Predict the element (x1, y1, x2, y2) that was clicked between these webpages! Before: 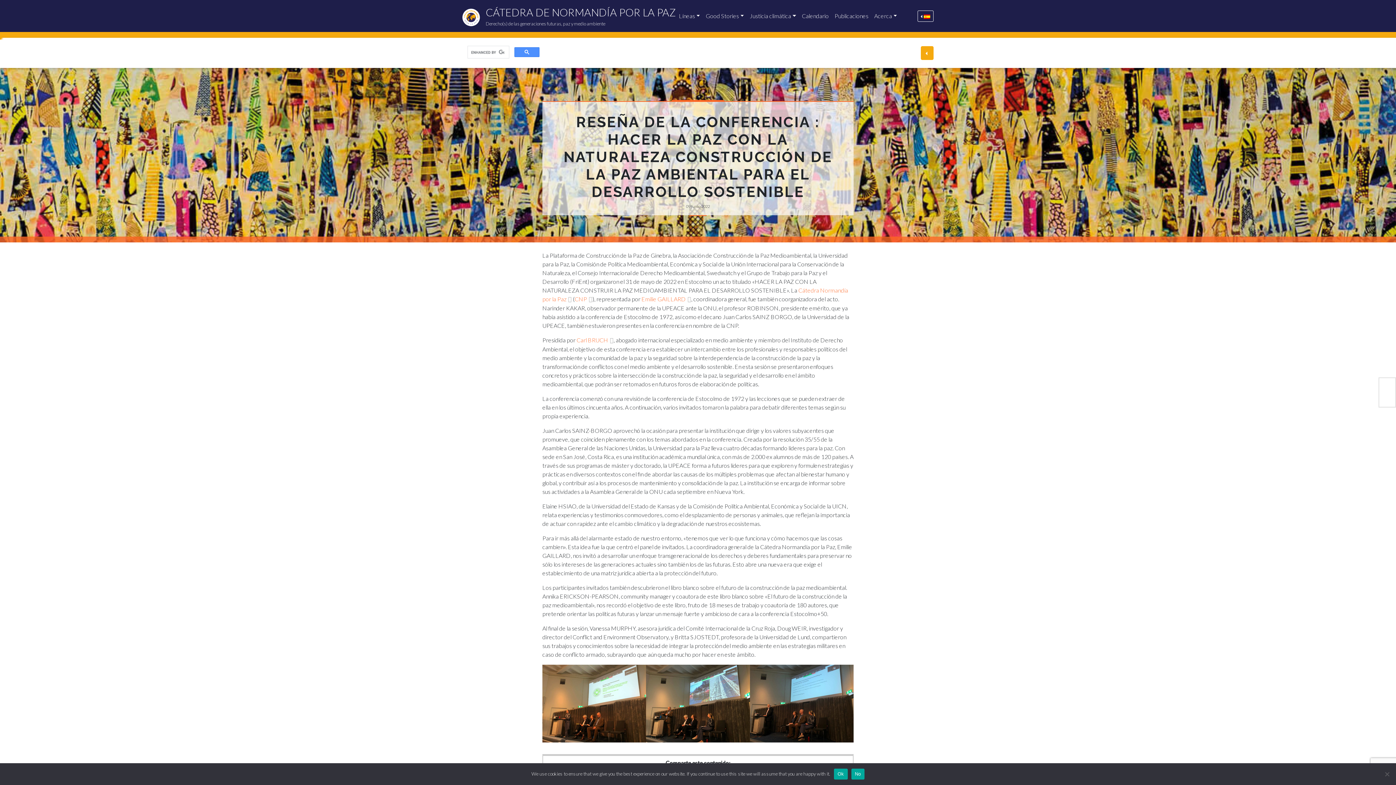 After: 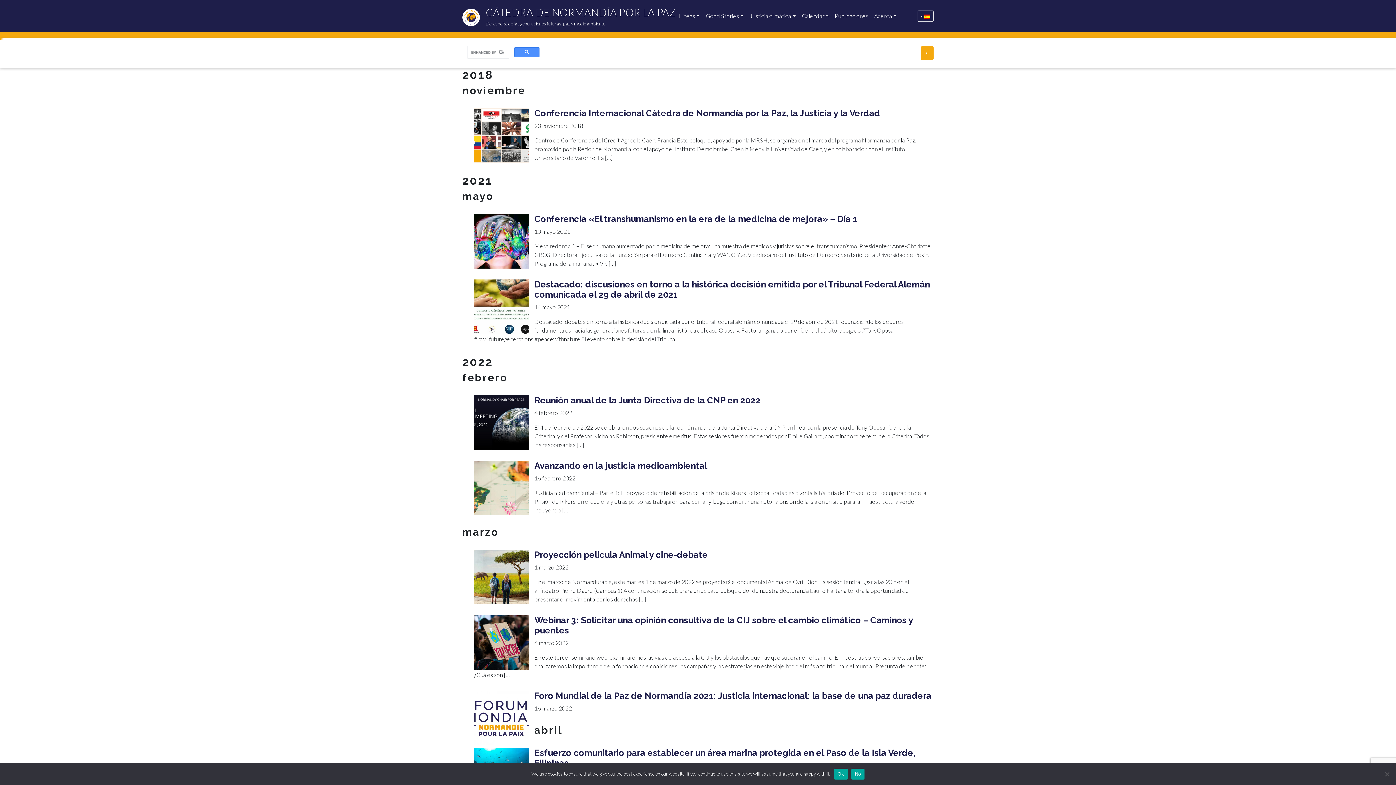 Action: label: Calendario bbox: (799, 8, 831, 23)